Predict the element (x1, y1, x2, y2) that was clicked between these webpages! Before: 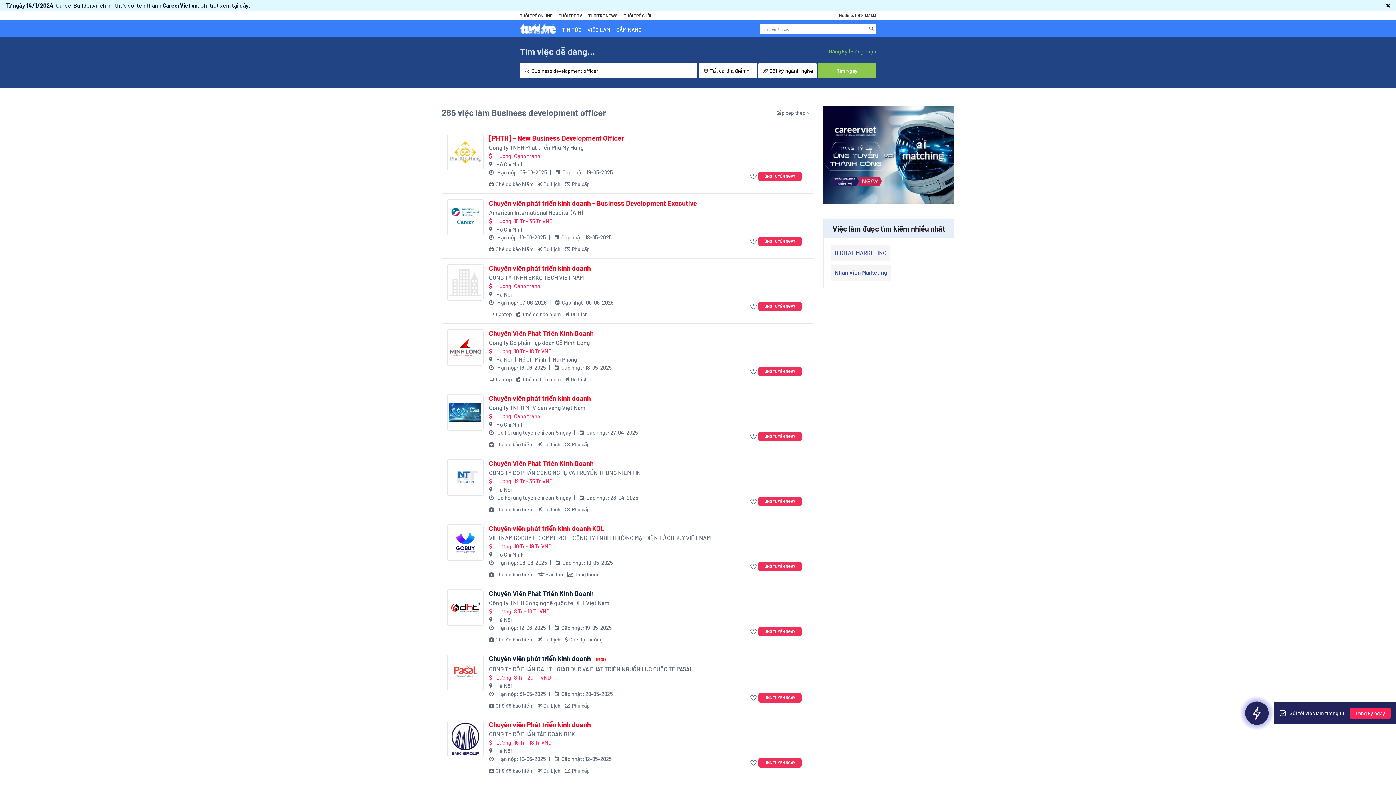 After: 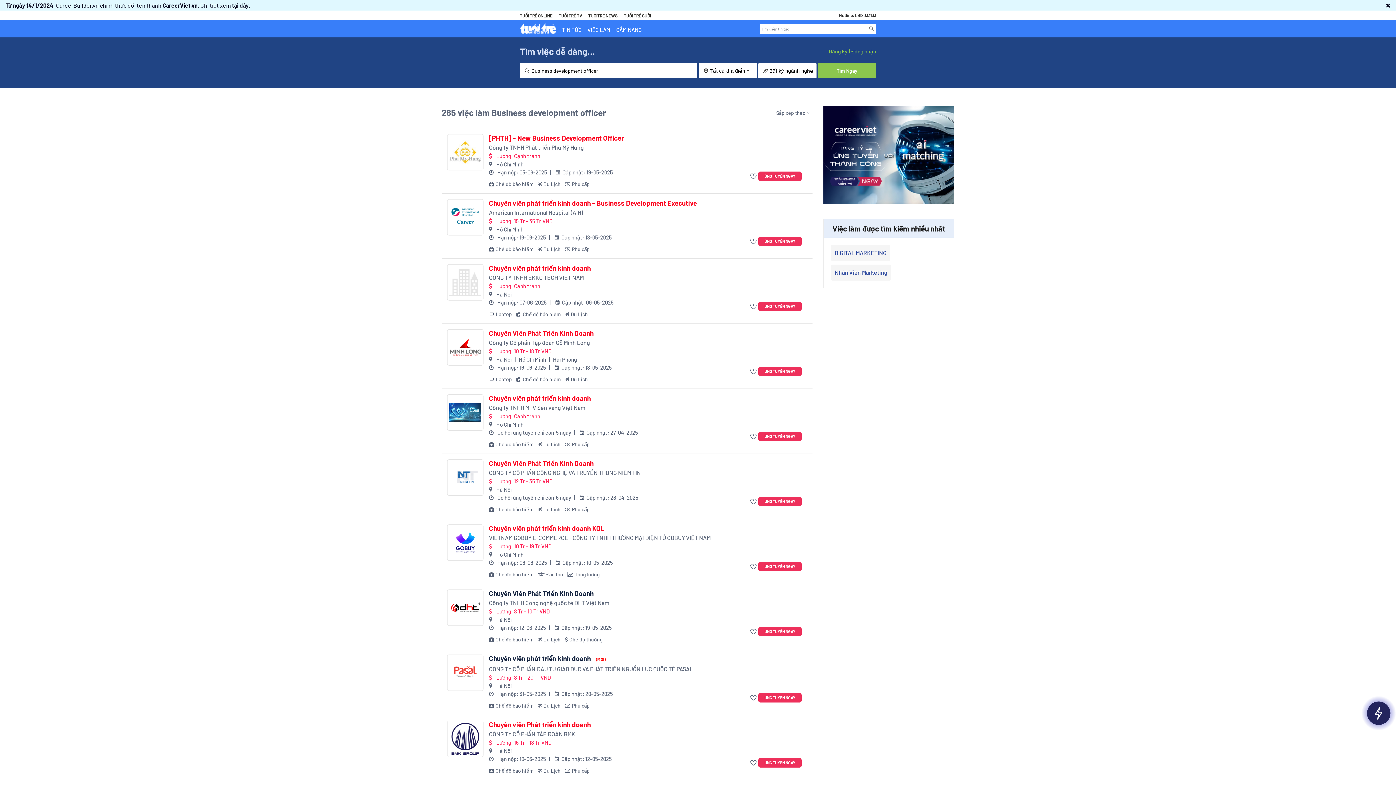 Action: bbox: (869, 26, 874, 31)